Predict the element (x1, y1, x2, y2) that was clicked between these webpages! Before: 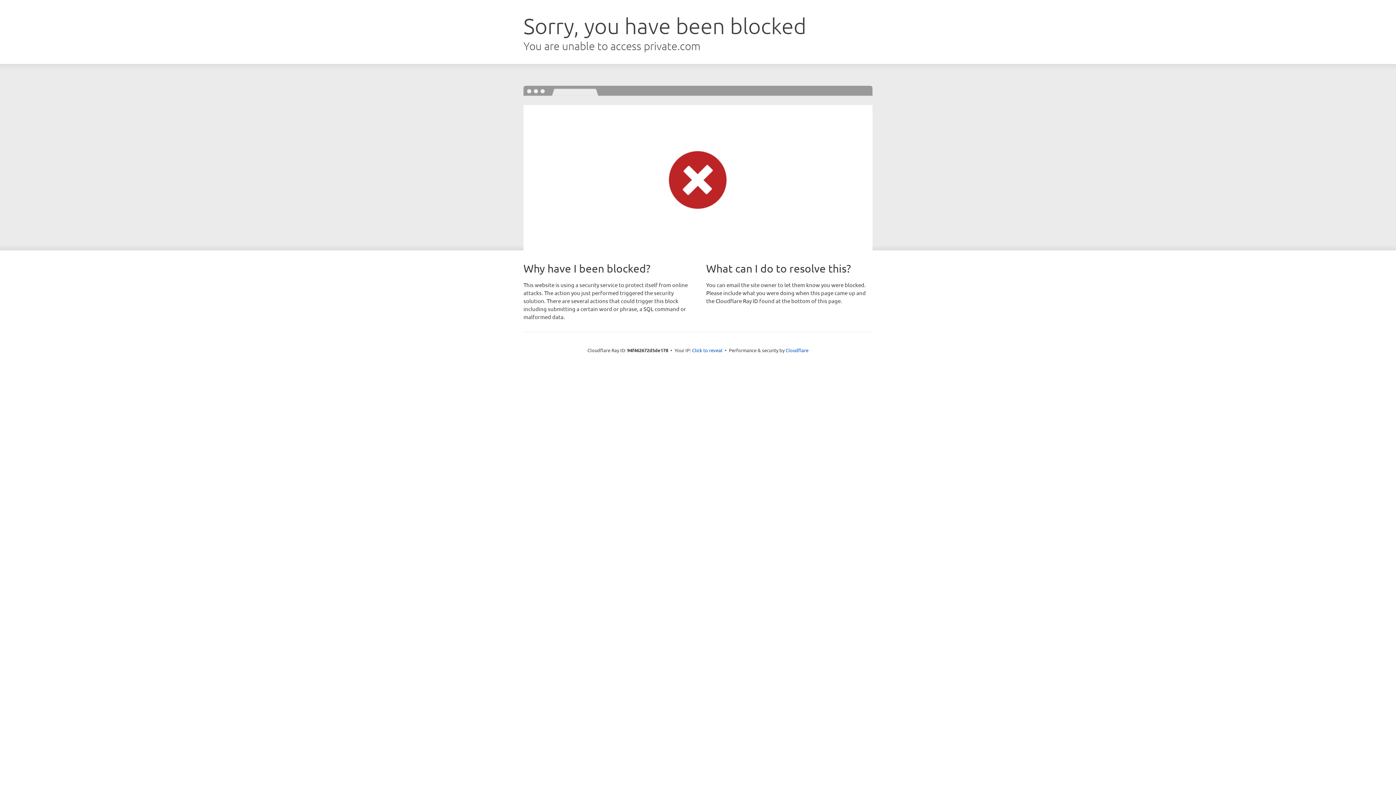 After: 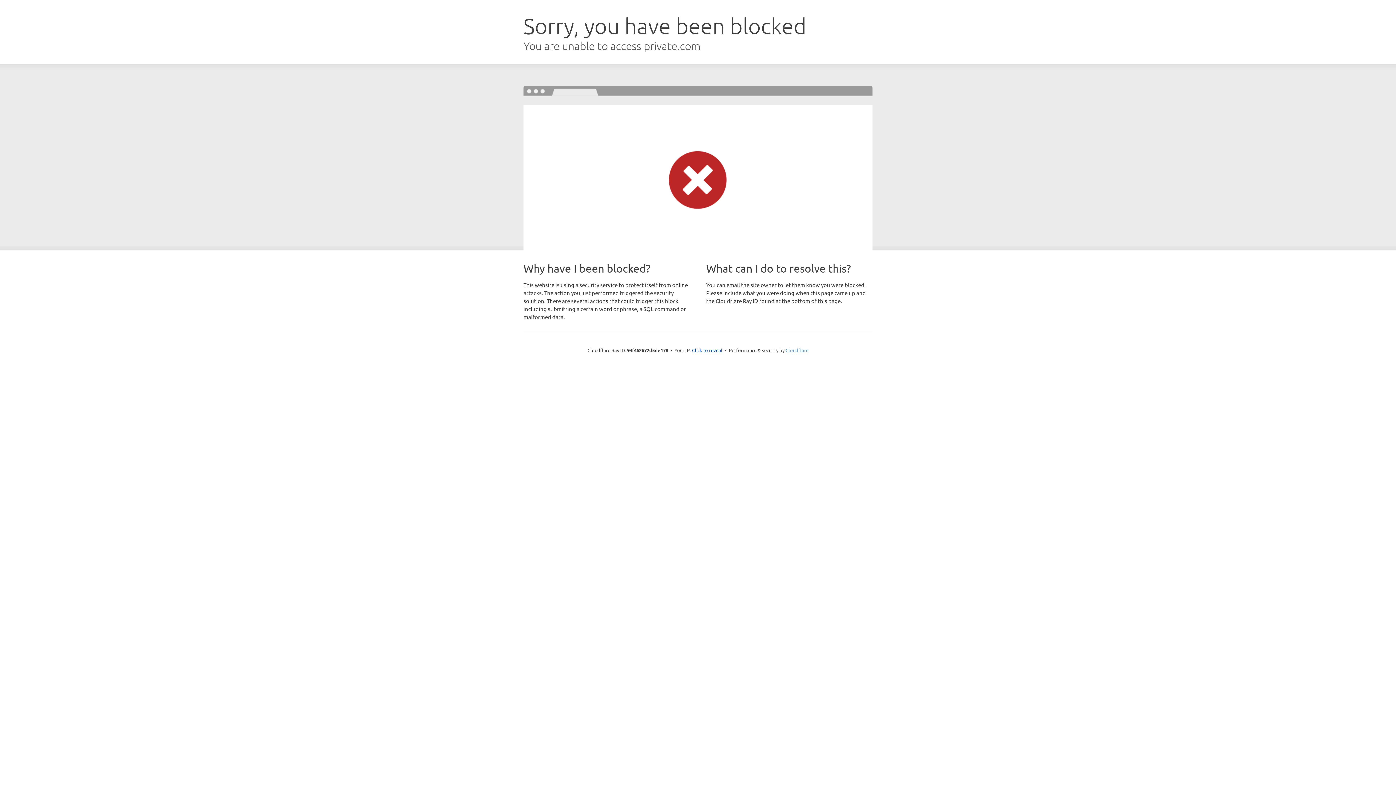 Action: label: Cloudflare bbox: (785, 347, 808, 353)